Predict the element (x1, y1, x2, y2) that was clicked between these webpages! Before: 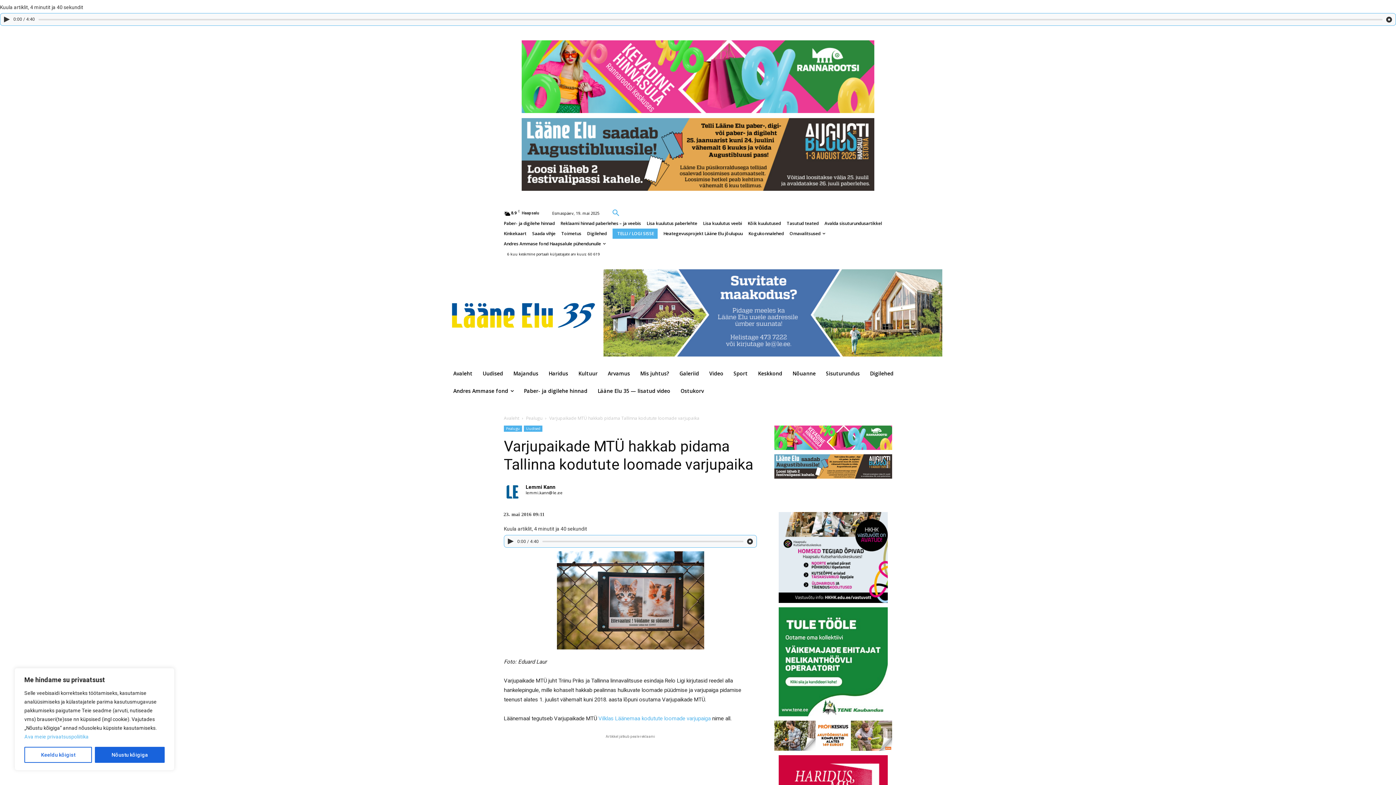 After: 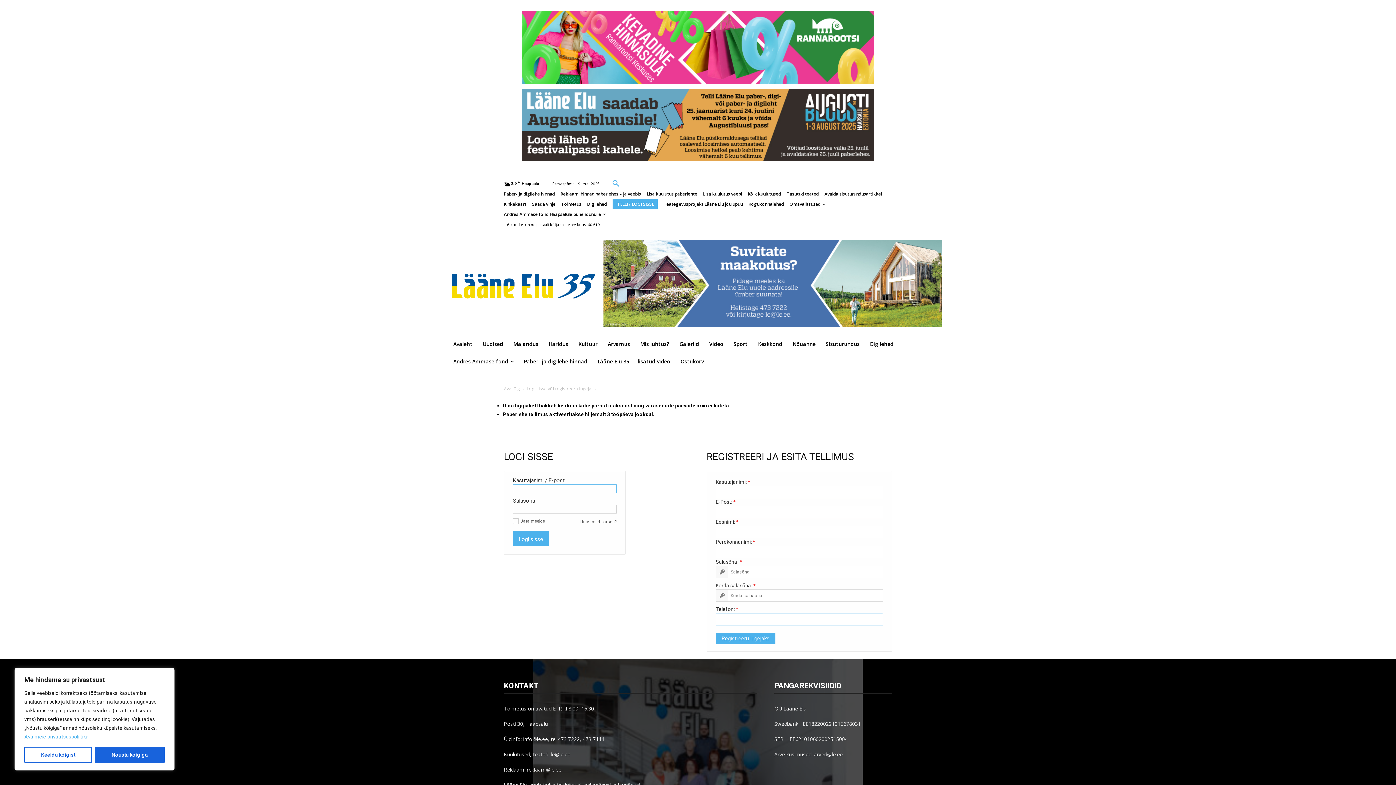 Action: bbox: (774, 473, 892, 480)